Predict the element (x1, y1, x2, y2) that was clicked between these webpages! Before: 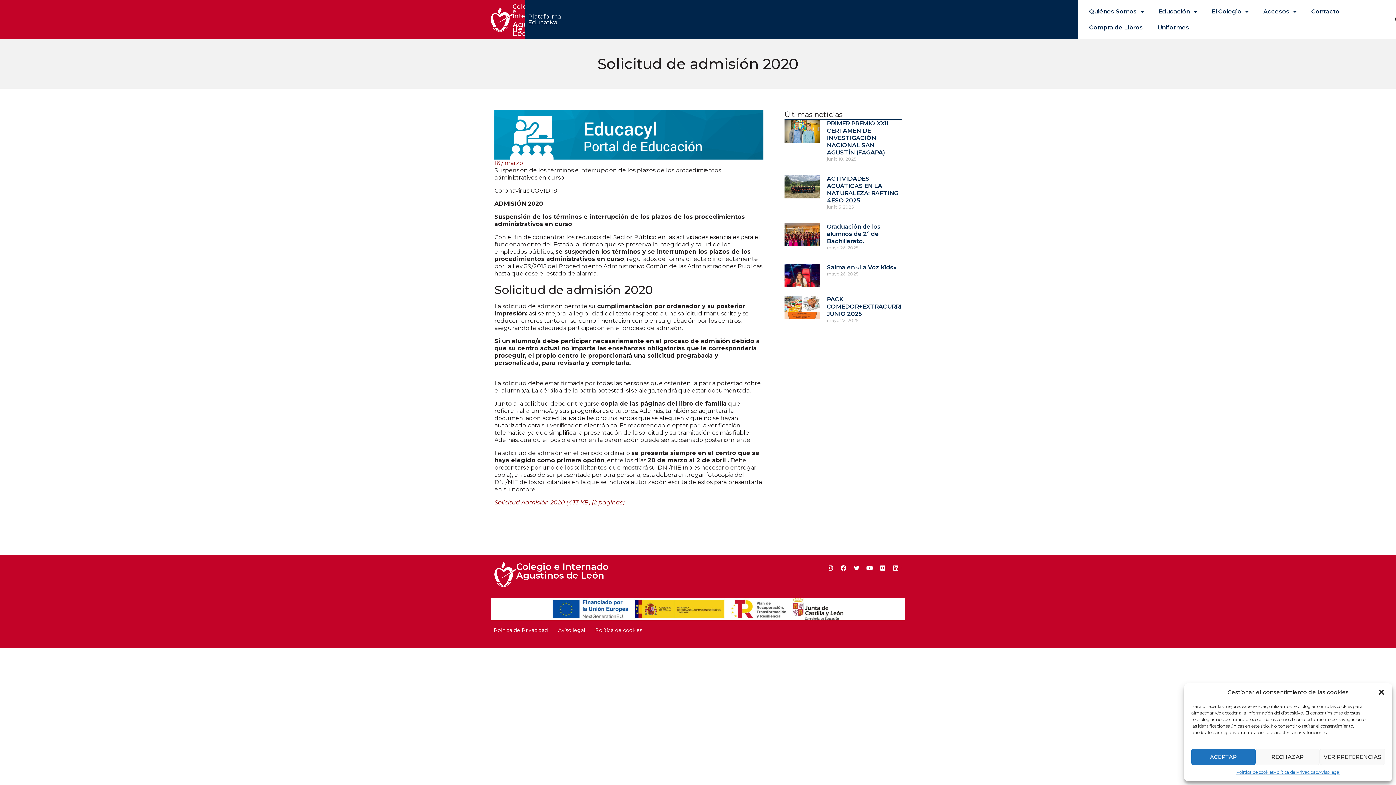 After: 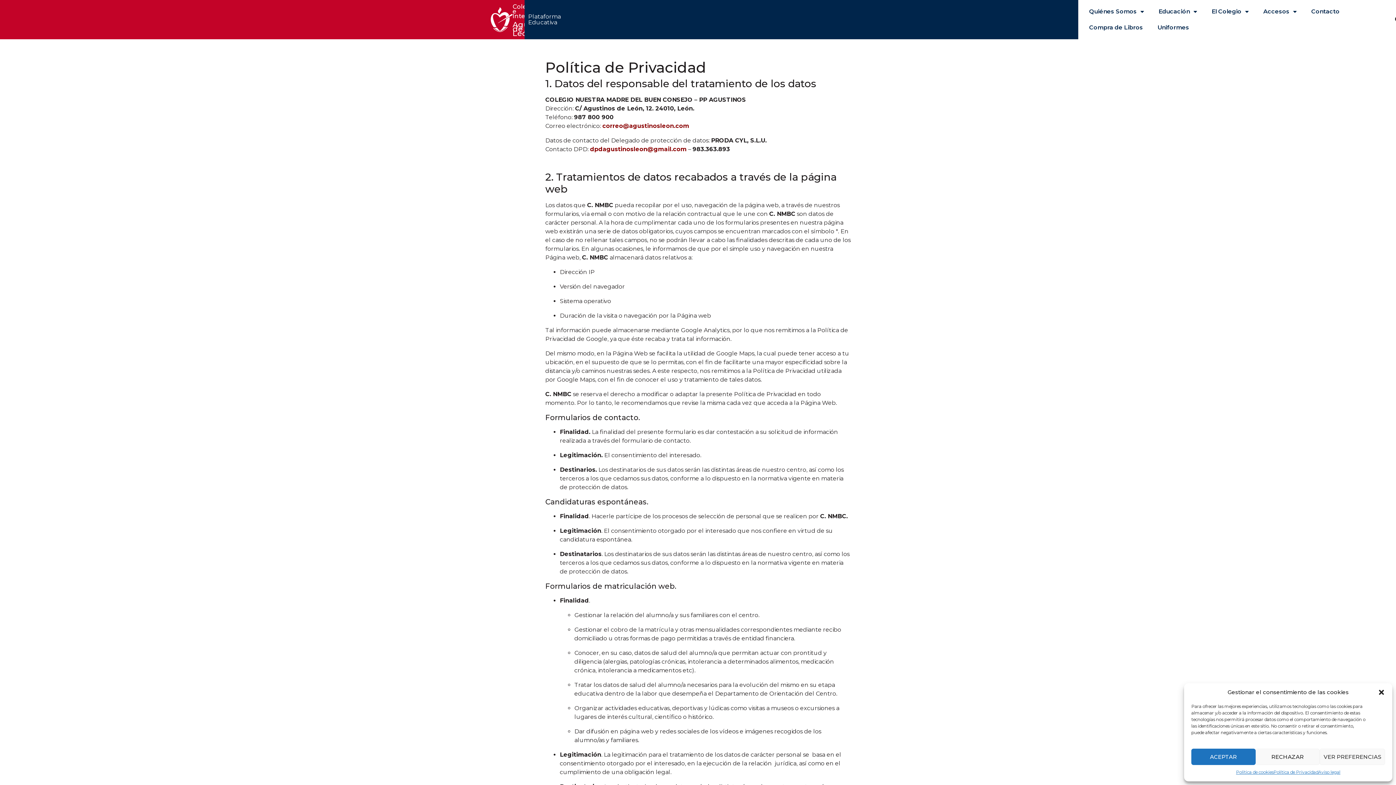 Action: label: Política de Privacidad bbox: (1273, 769, 1318, 776)